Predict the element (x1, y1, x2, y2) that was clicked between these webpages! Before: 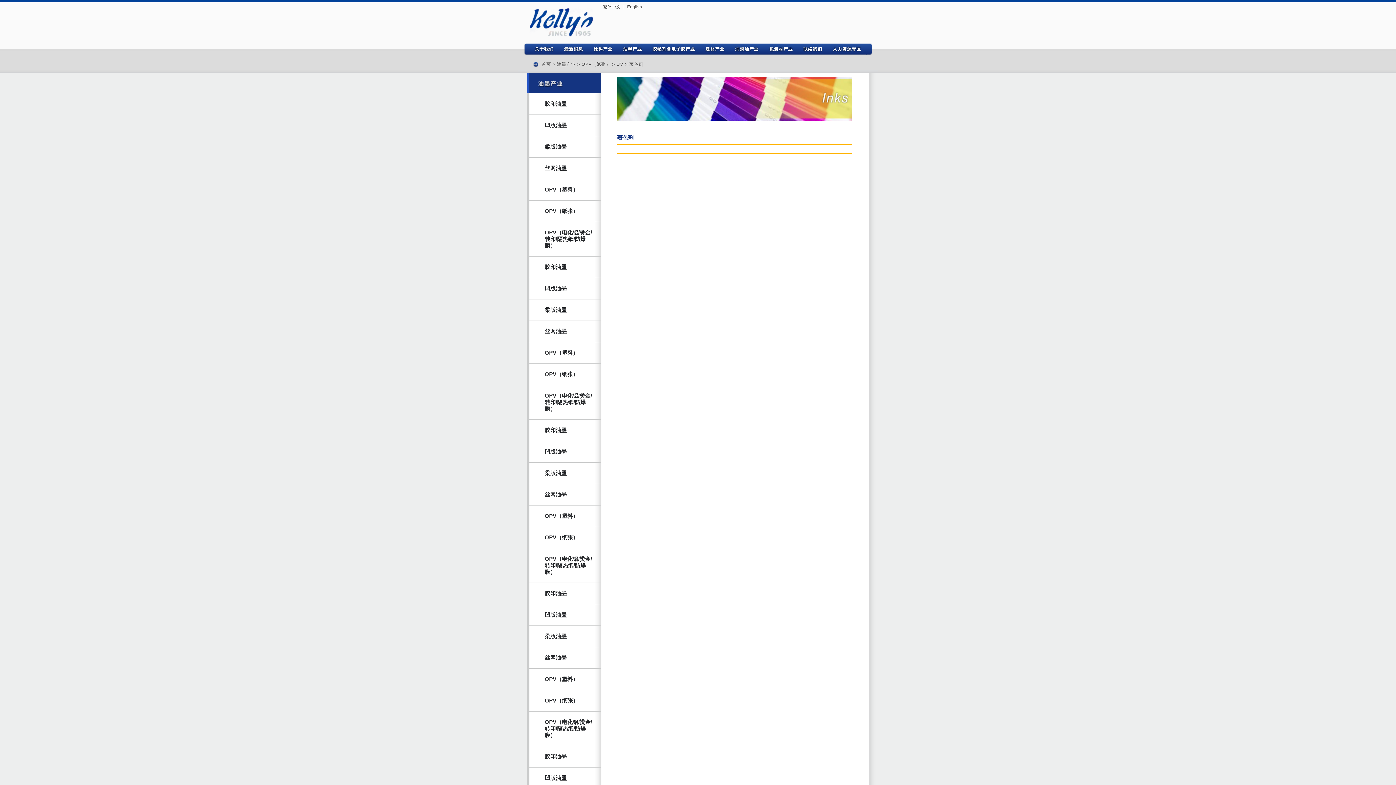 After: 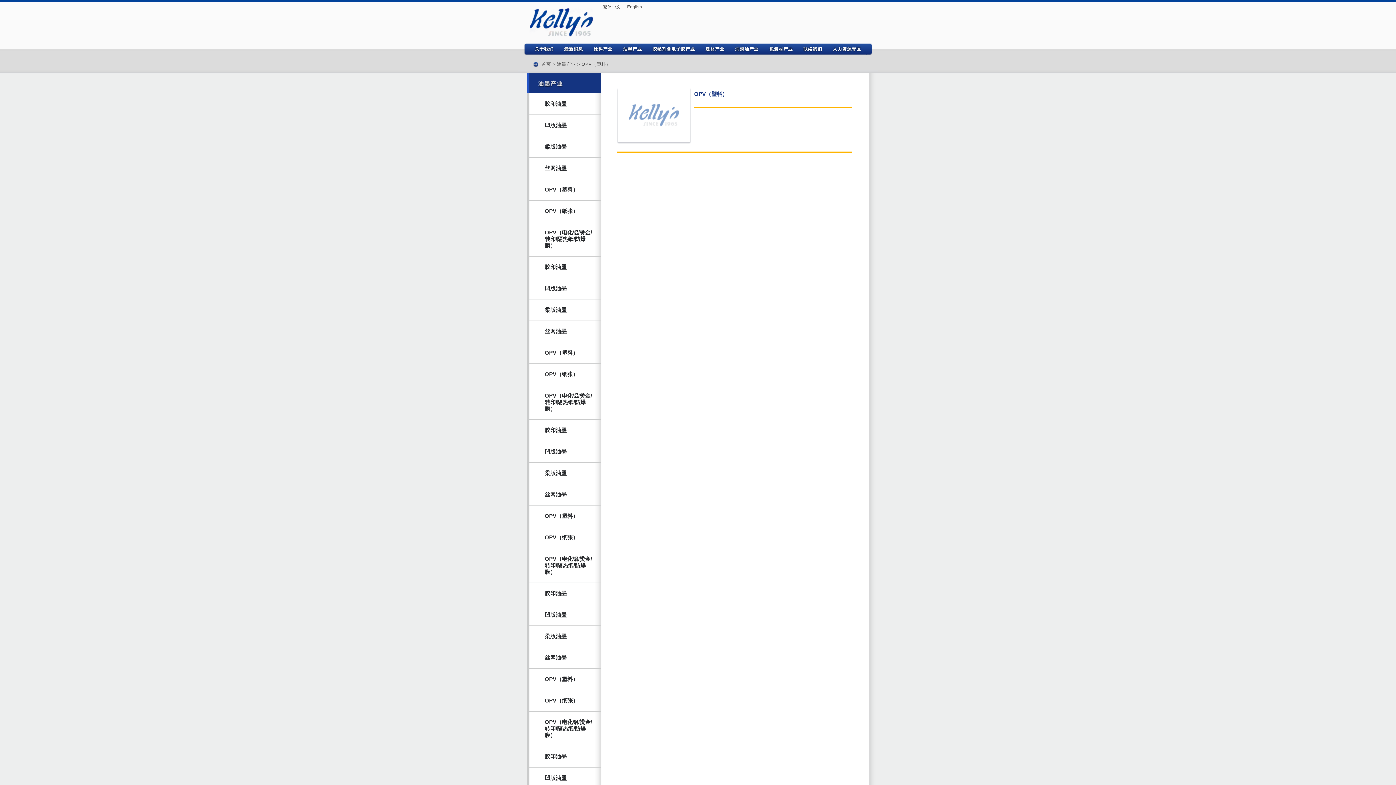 Action: bbox: (527, 669, 600, 690) label: OPV（塑料）